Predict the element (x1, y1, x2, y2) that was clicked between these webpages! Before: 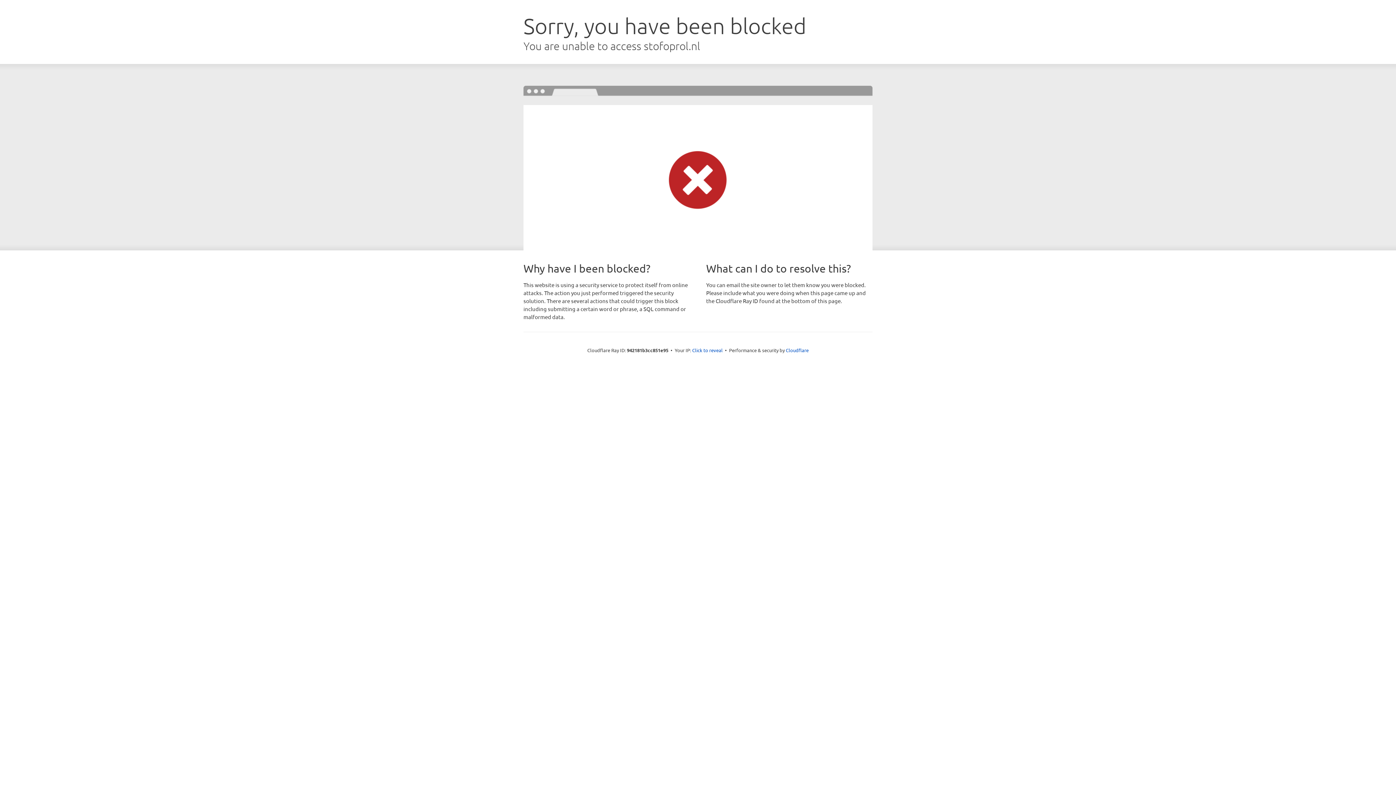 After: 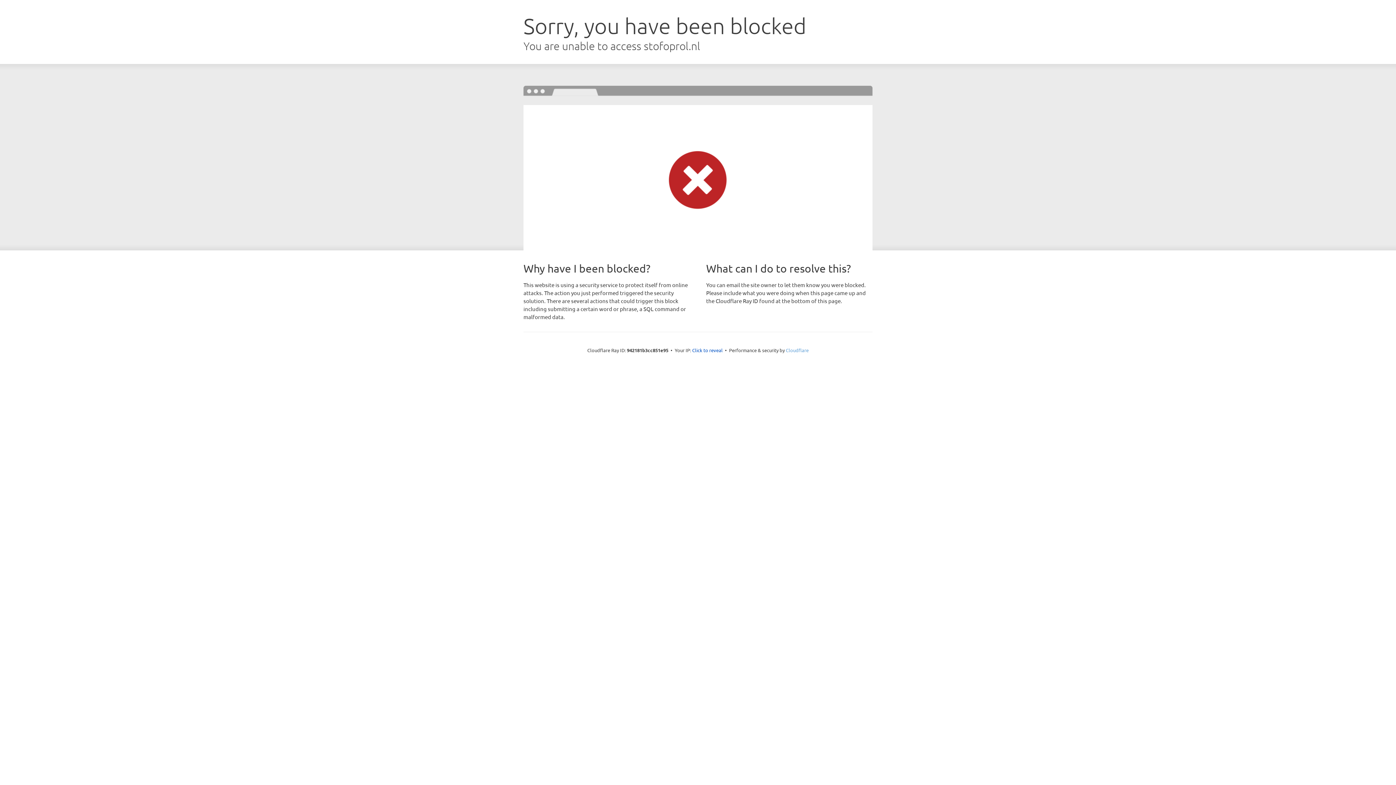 Action: label: Cloudflare bbox: (786, 347, 808, 353)